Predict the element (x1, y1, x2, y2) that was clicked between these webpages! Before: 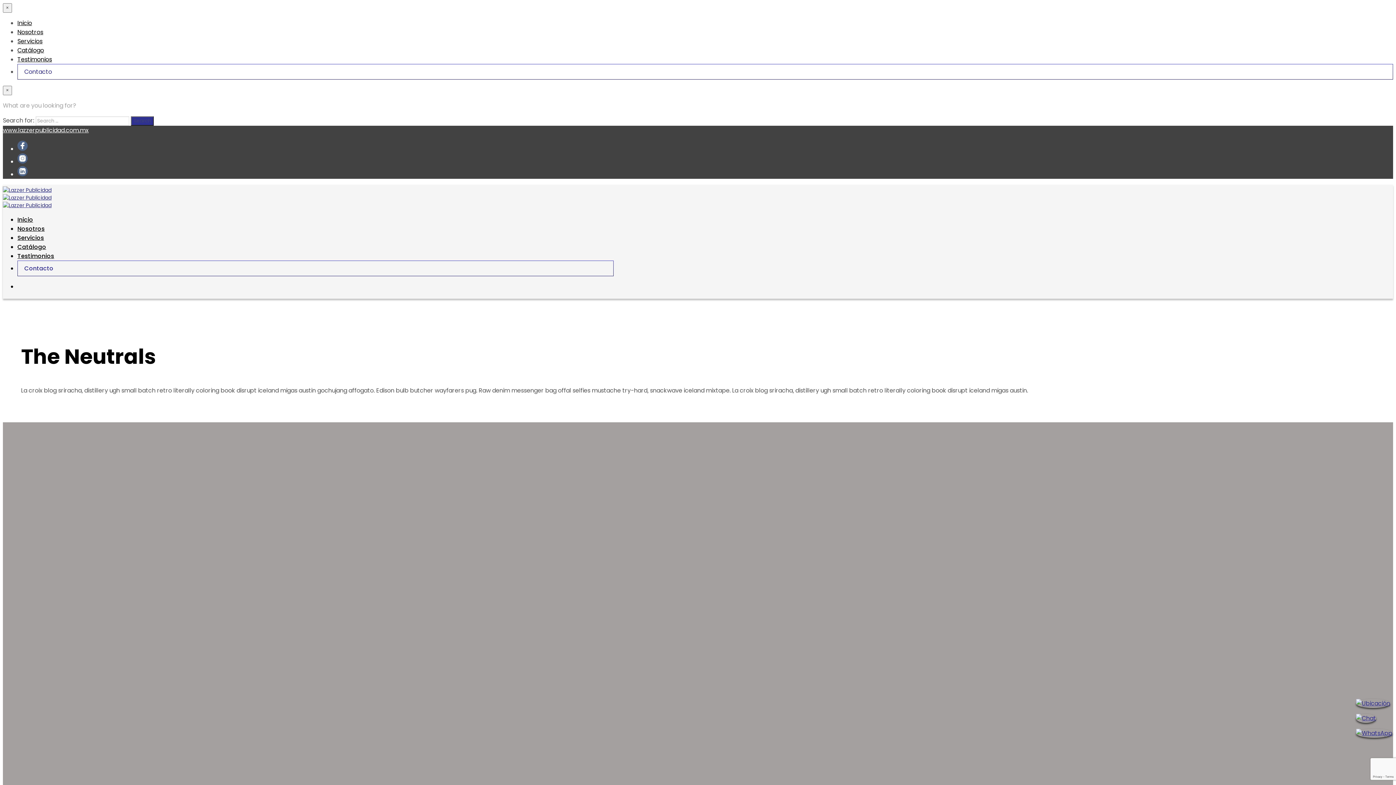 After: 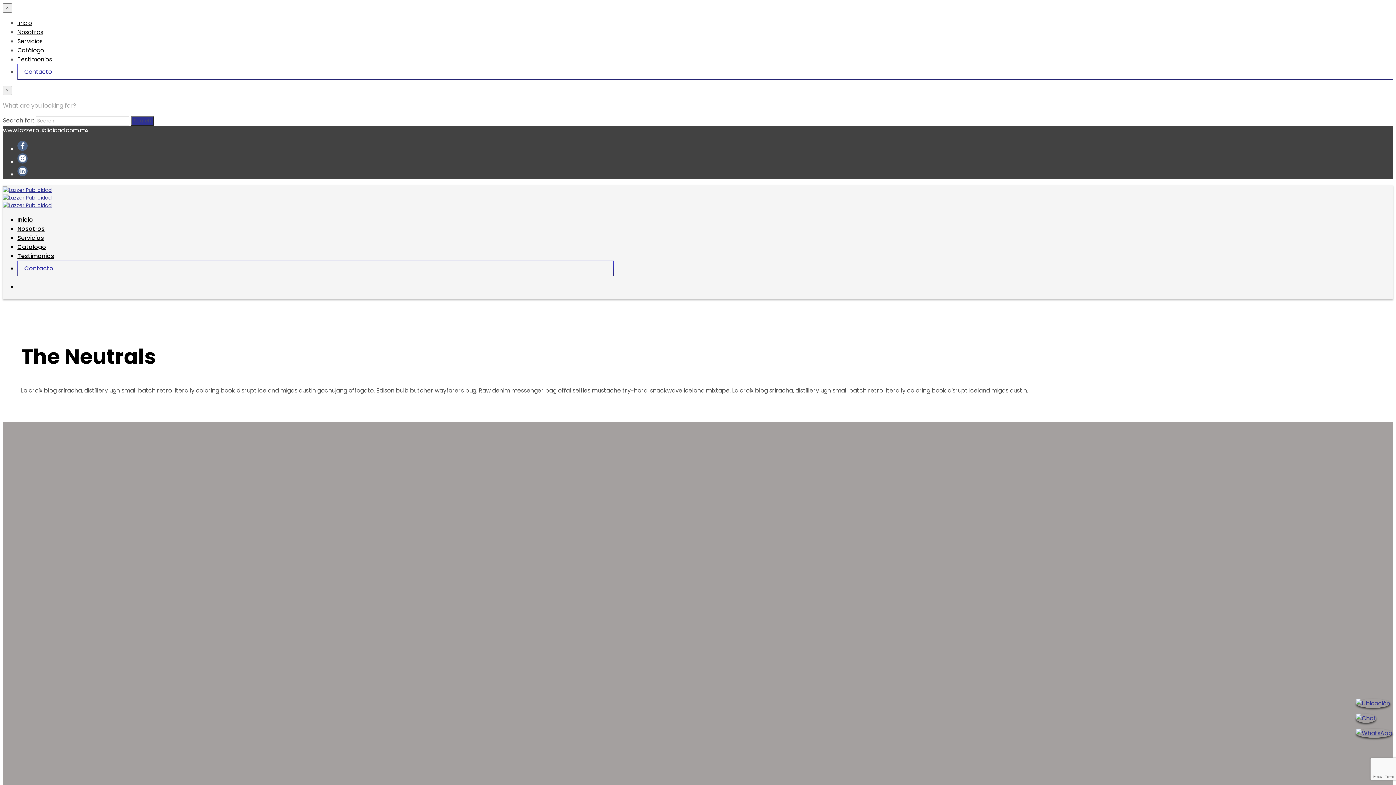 Action: bbox: (1356, 714, 1376, 722)